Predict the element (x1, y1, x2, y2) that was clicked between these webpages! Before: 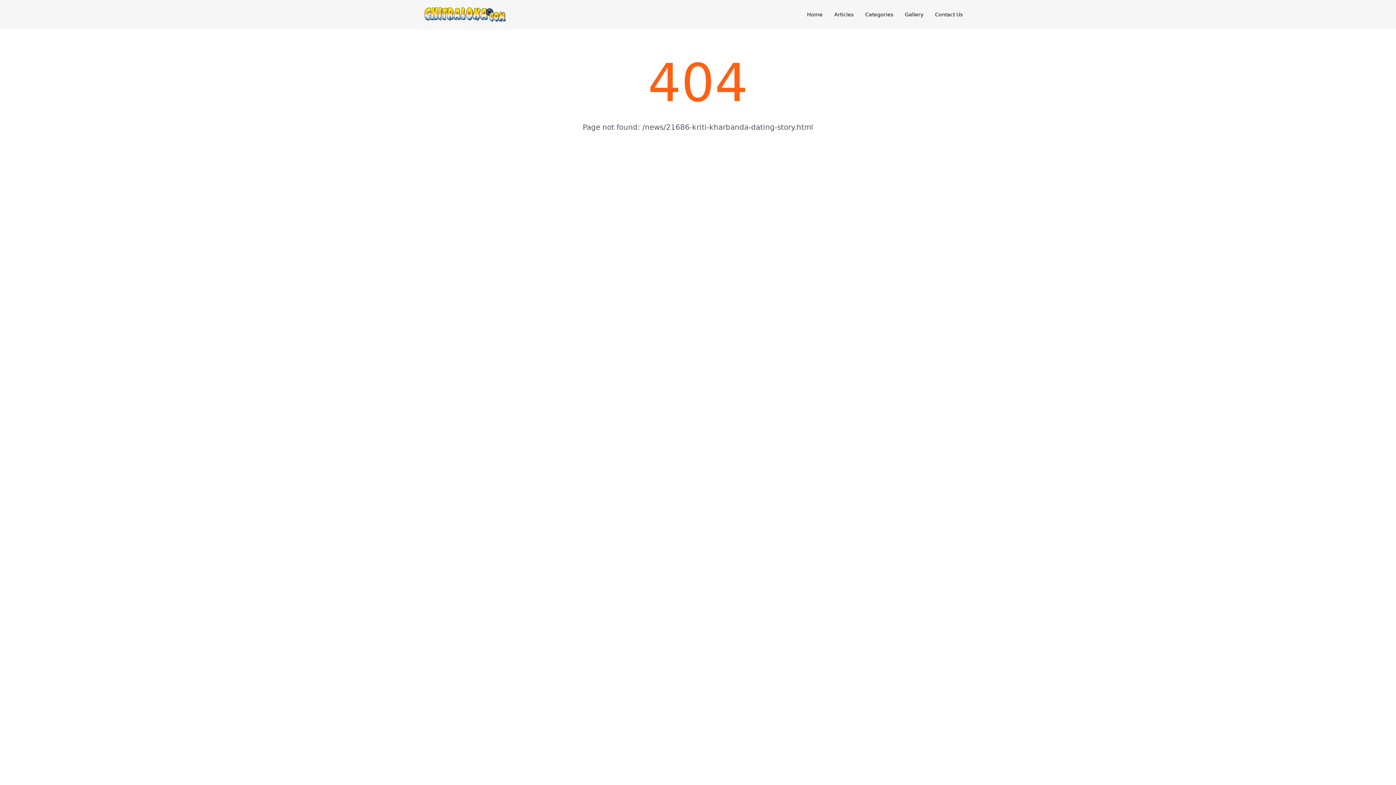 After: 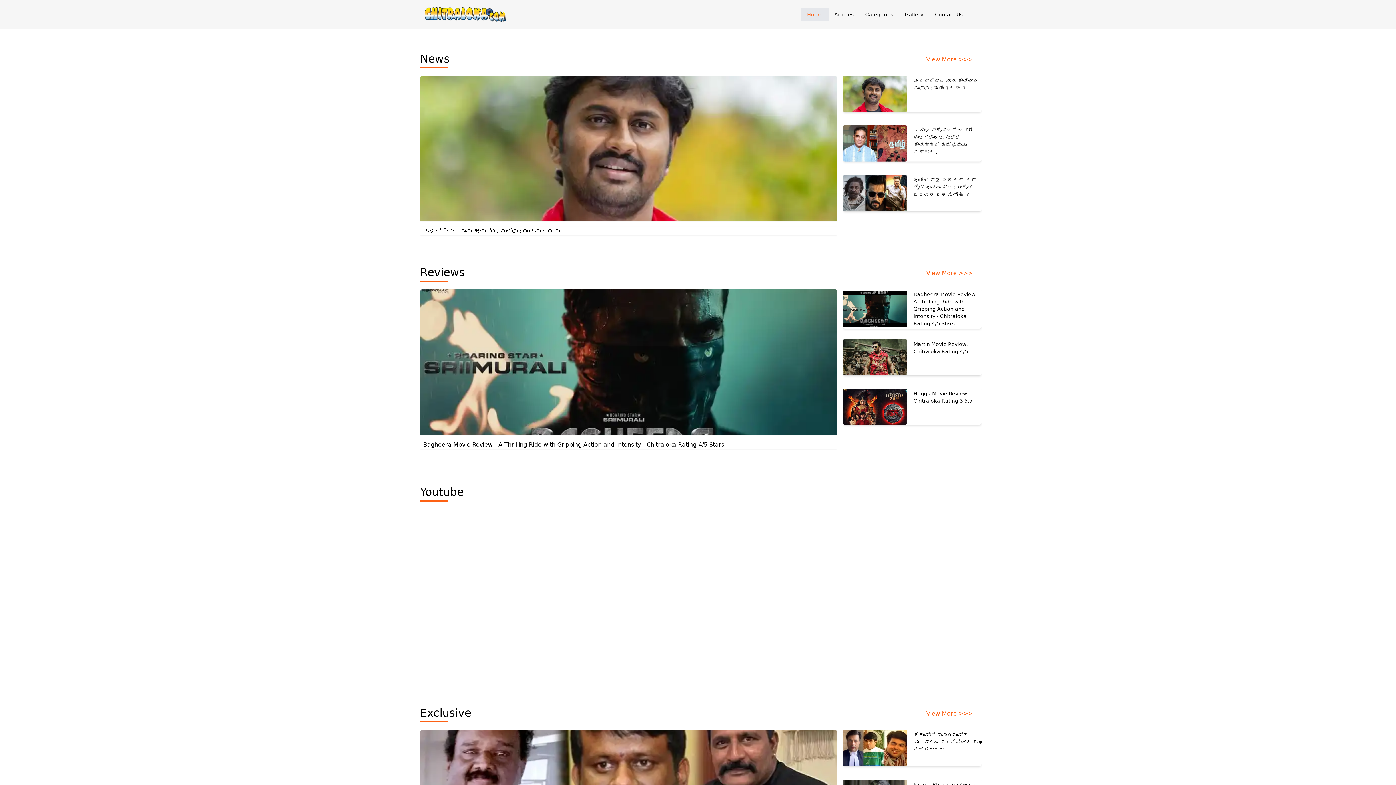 Action: bbox: (801, 8, 828, 21) label: Home